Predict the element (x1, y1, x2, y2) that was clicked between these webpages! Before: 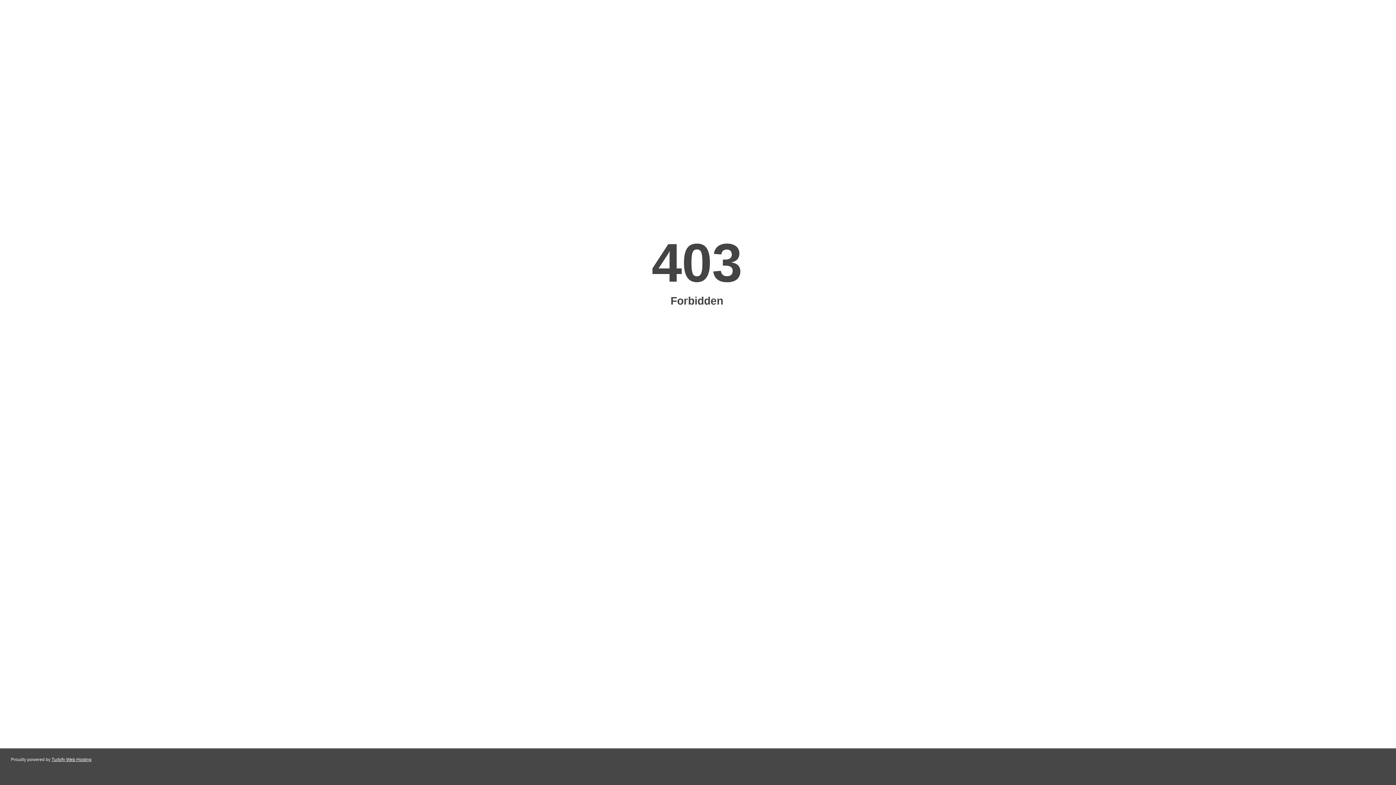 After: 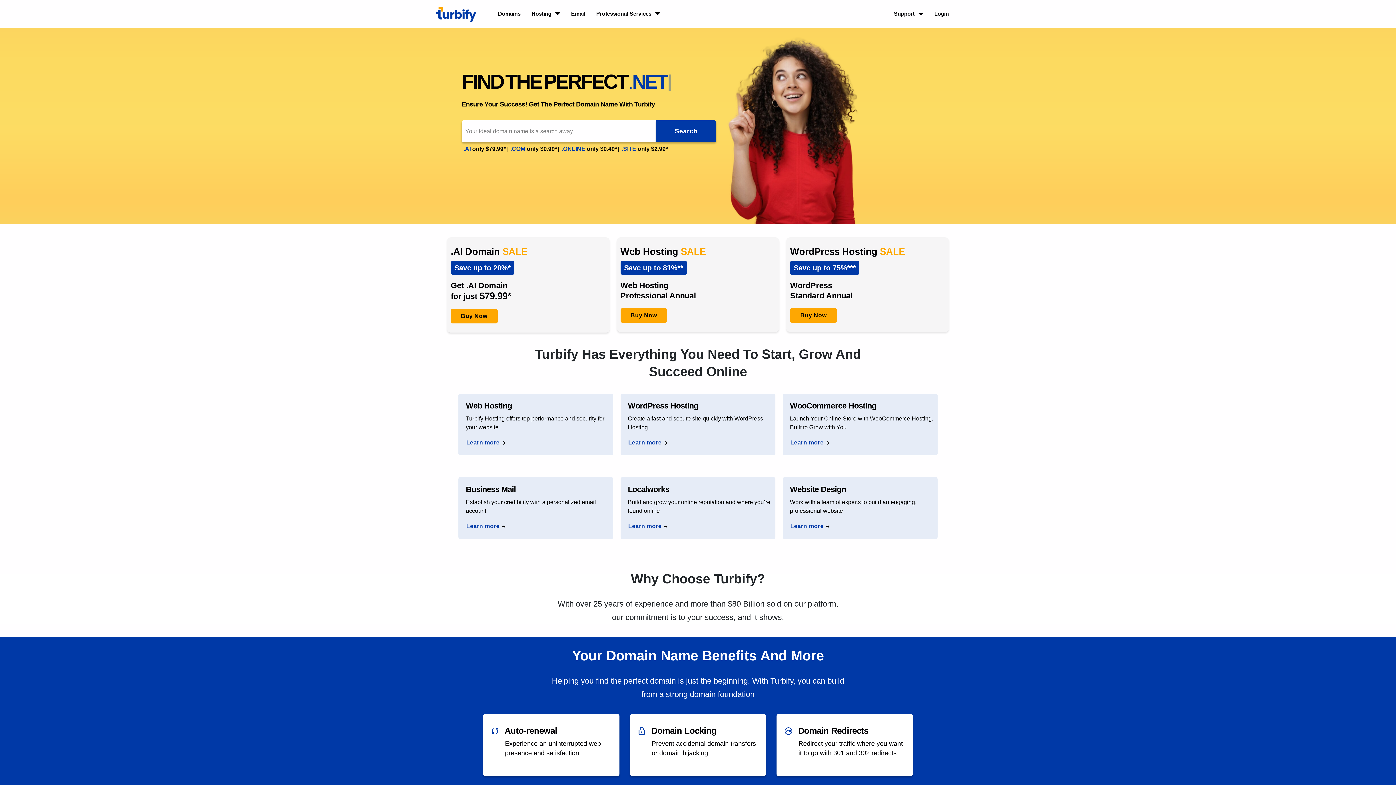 Action: bbox: (51, 757, 91, 762) label: Turbify Web Hosting